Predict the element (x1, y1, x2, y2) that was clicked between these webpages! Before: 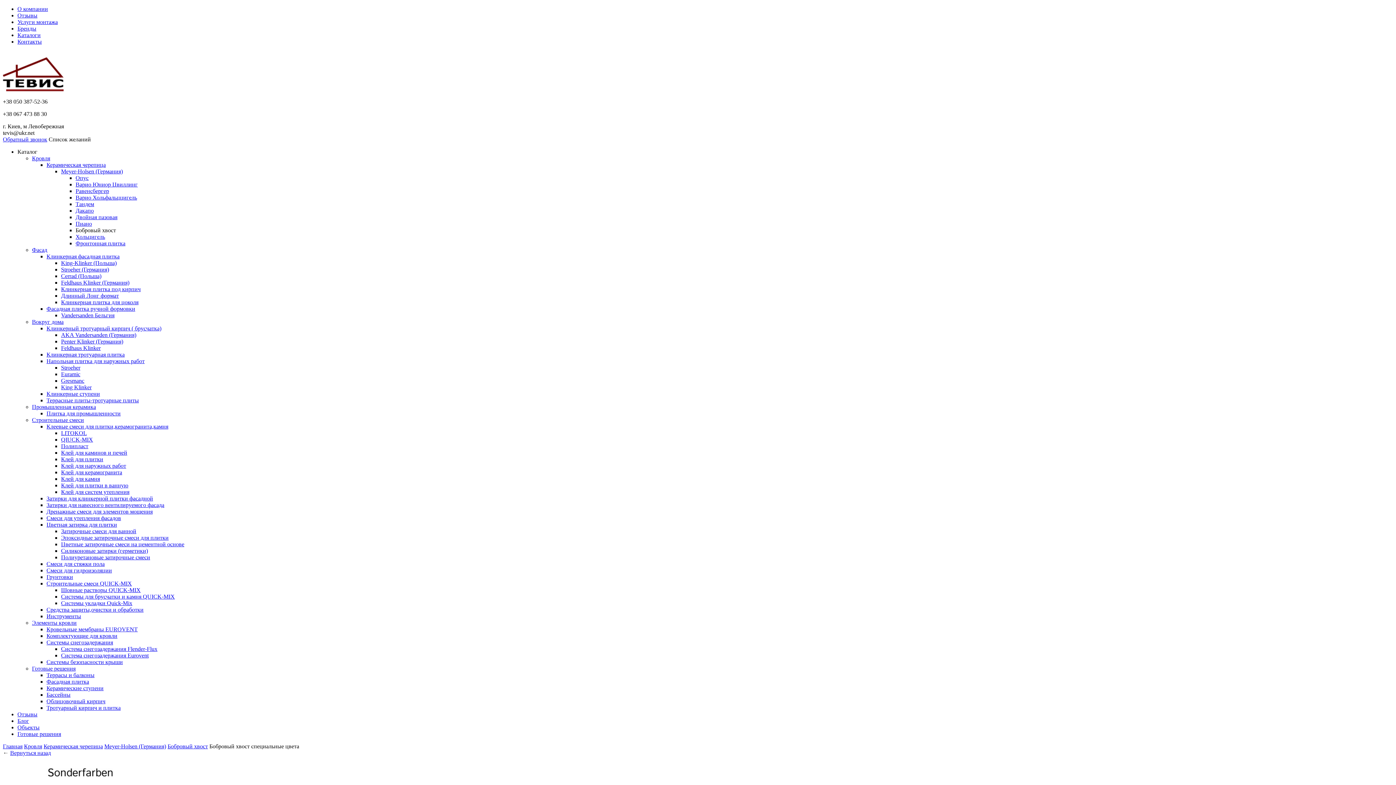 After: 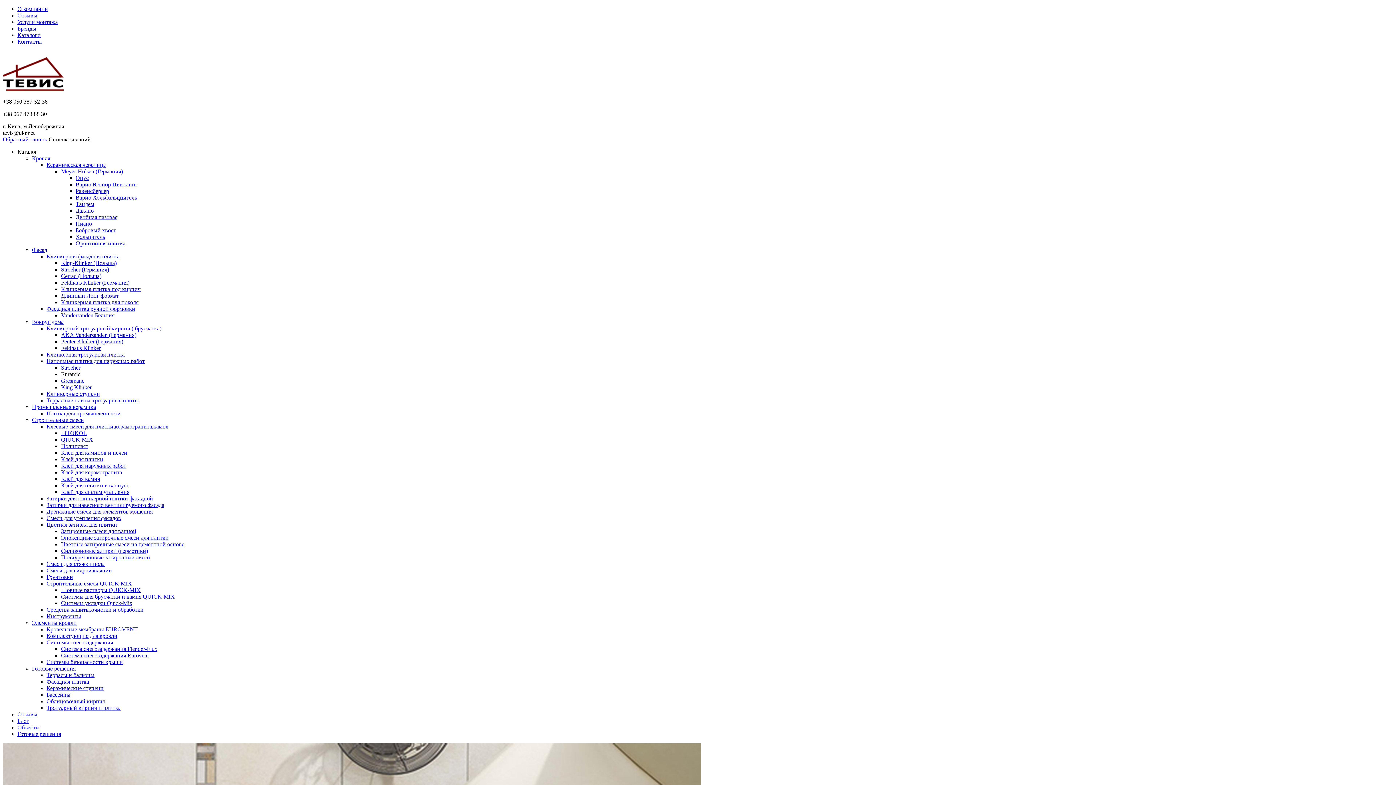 Action: bbox: (61, 371, 80, 377) label: Euramic